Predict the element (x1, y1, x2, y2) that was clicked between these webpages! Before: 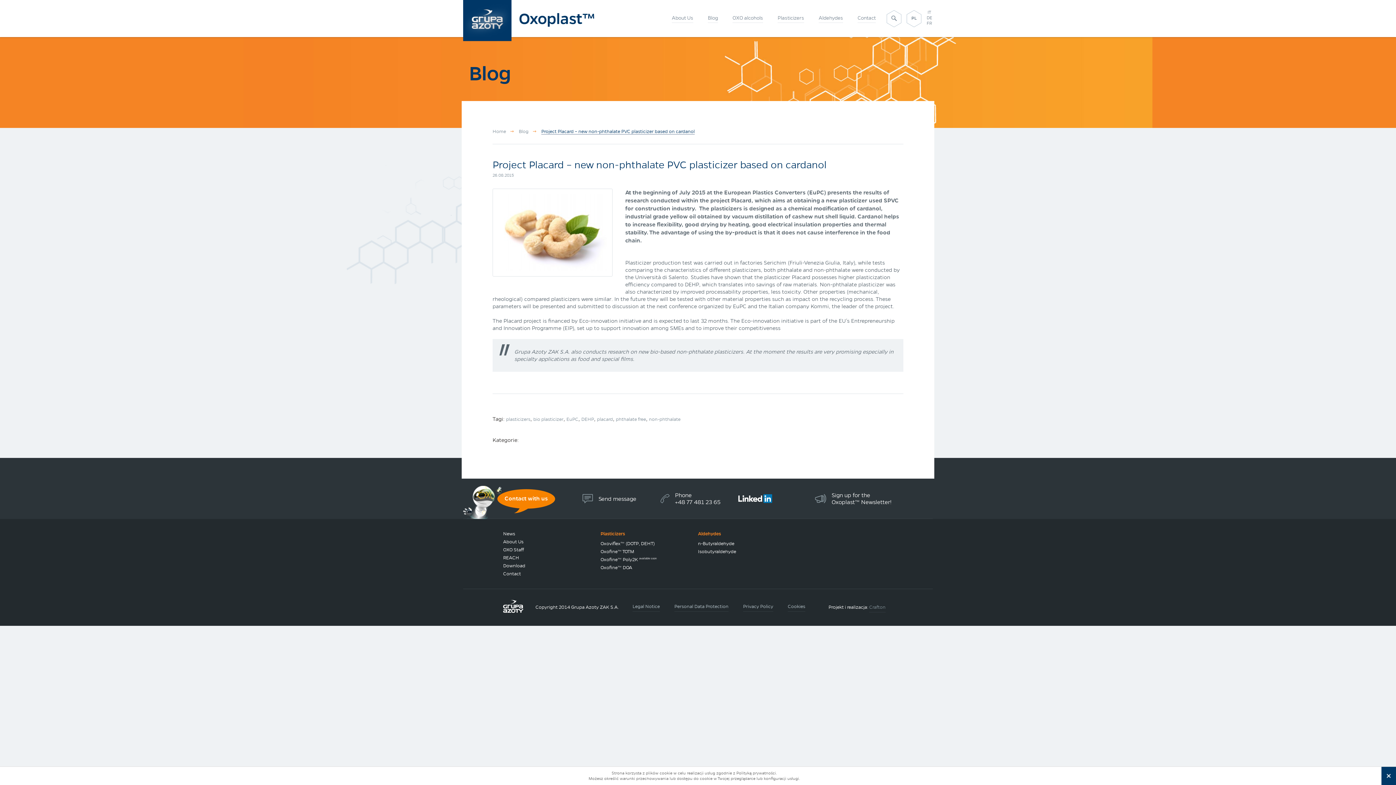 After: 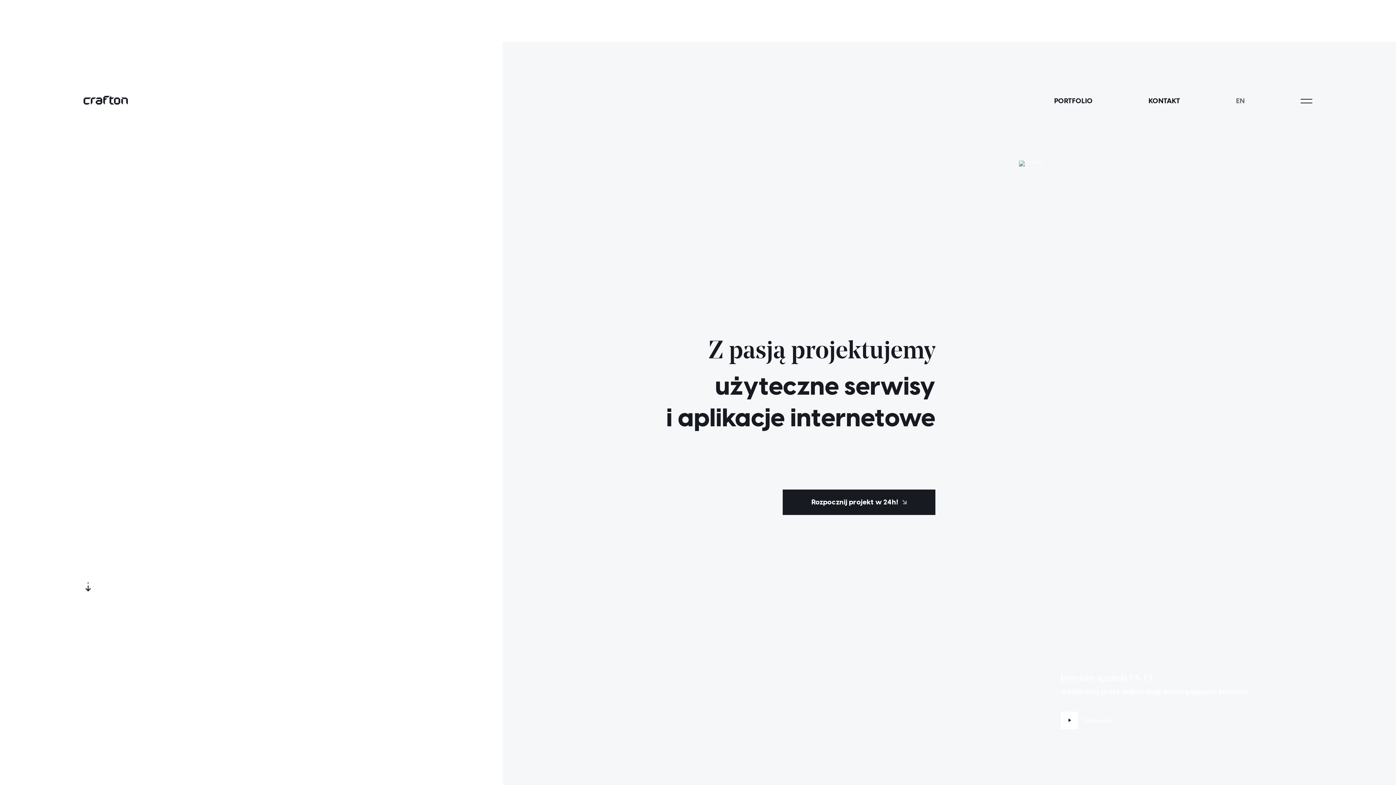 Action: bbox: (869, 604, 885, 610) label: Crafton